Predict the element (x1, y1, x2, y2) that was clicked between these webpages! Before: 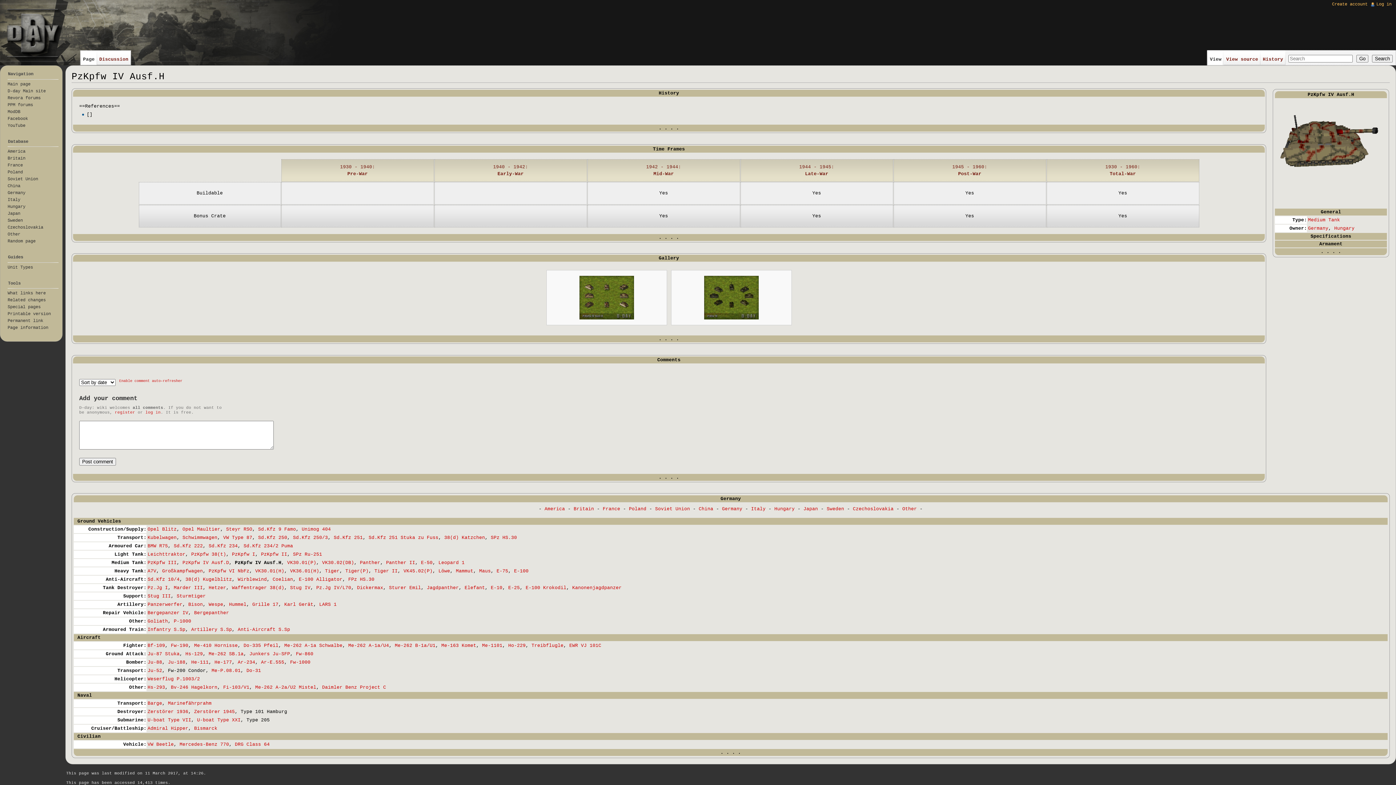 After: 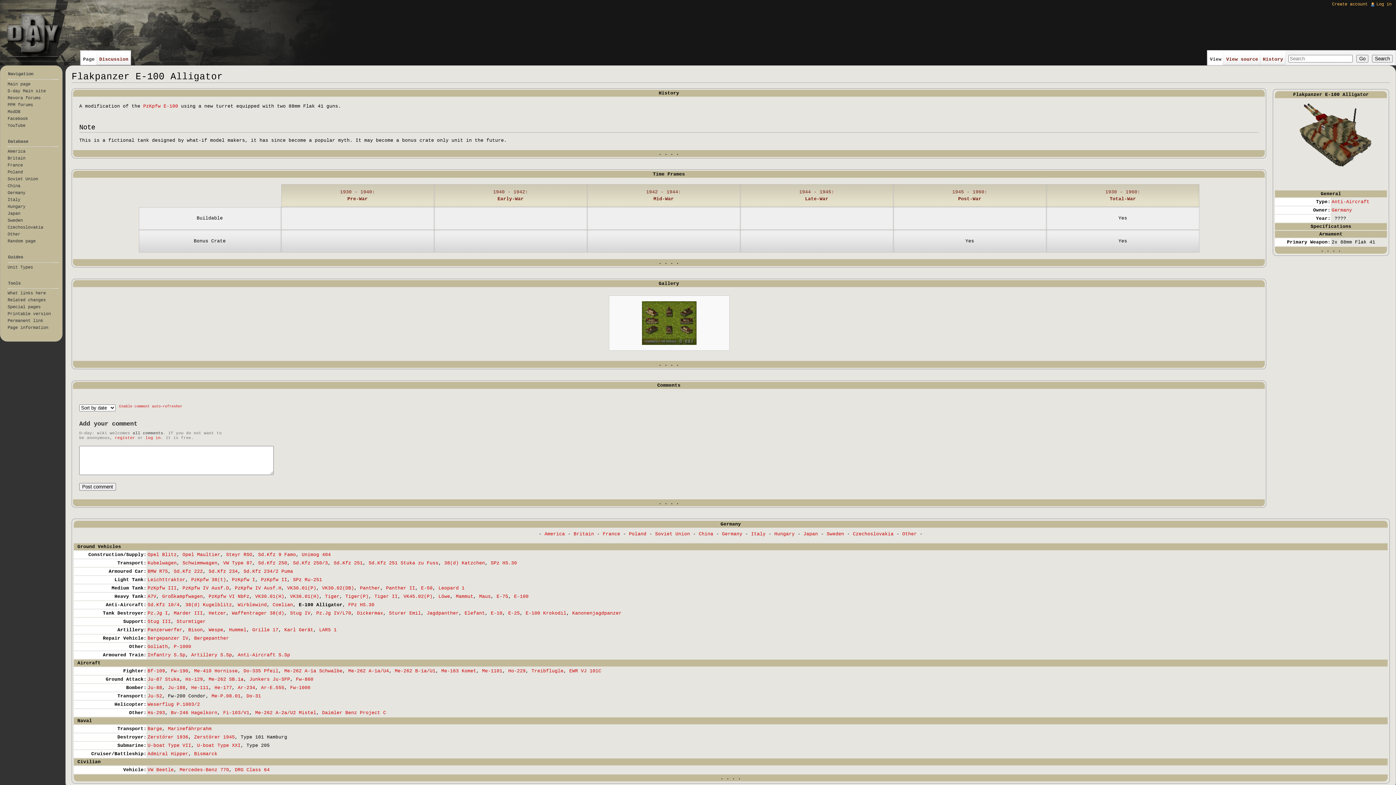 Action: bbox: (298, 577, 342, 582) label: E-100 Alligator